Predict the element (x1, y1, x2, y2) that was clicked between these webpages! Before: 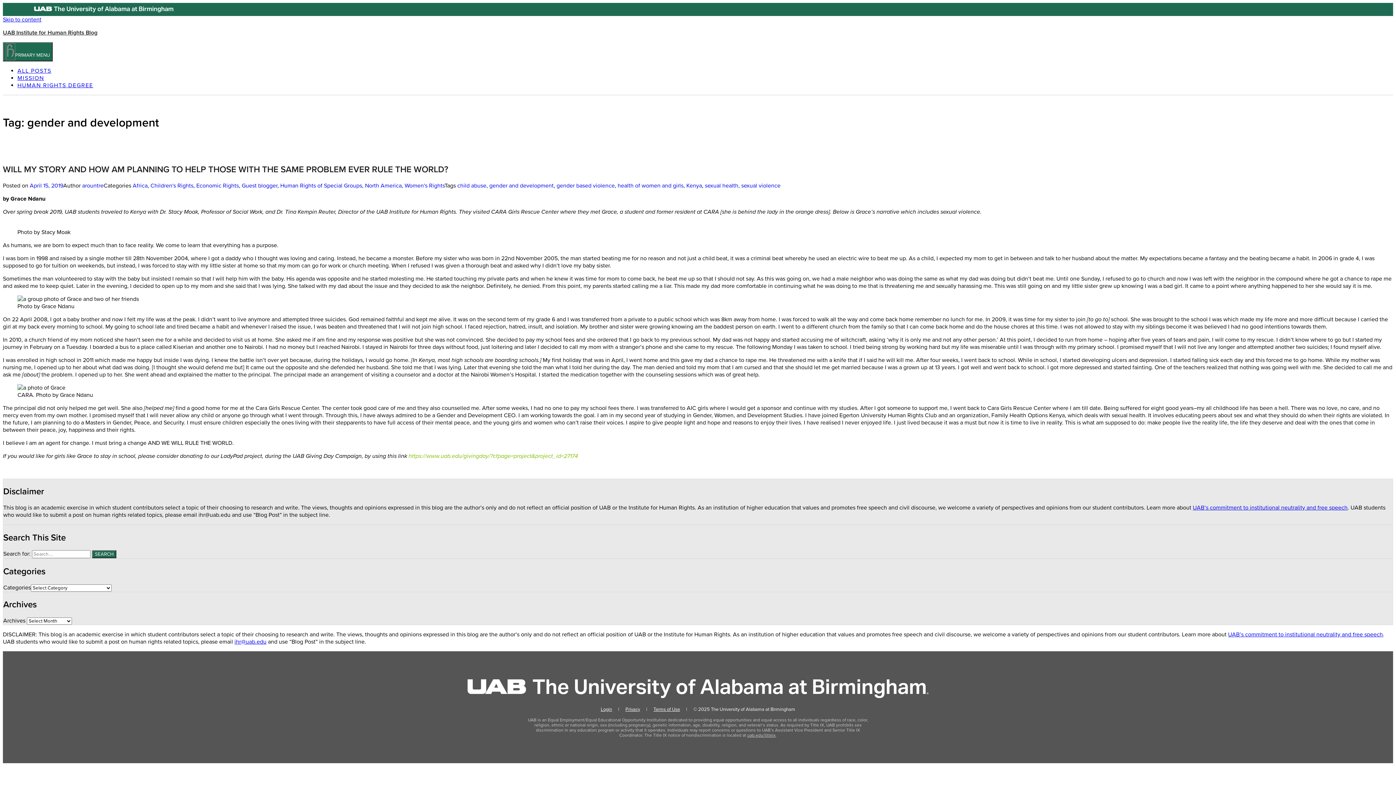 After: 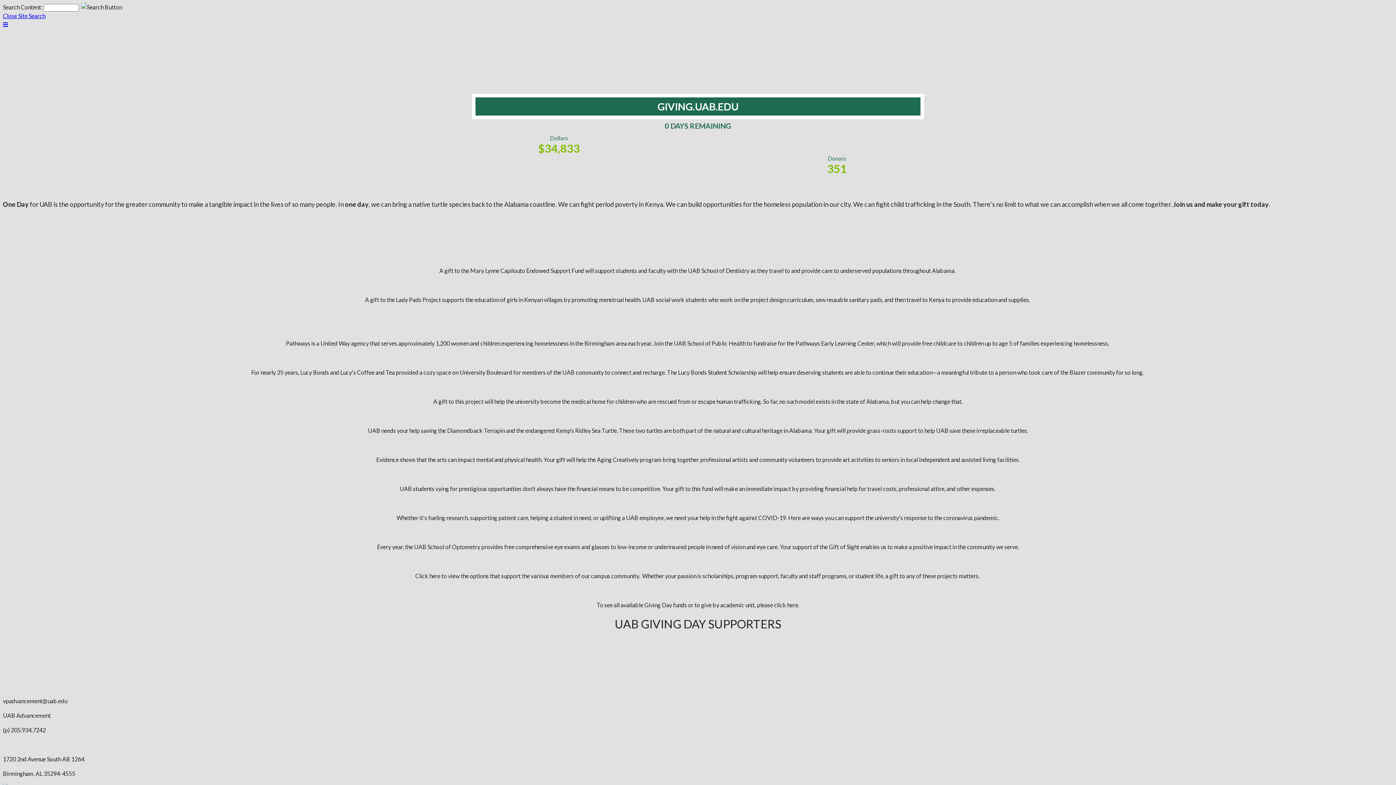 Action: label: https://www.uab.edu/givingday/?cfpage=project&project_id=27174 bbox: (408, 452, 578, 460)